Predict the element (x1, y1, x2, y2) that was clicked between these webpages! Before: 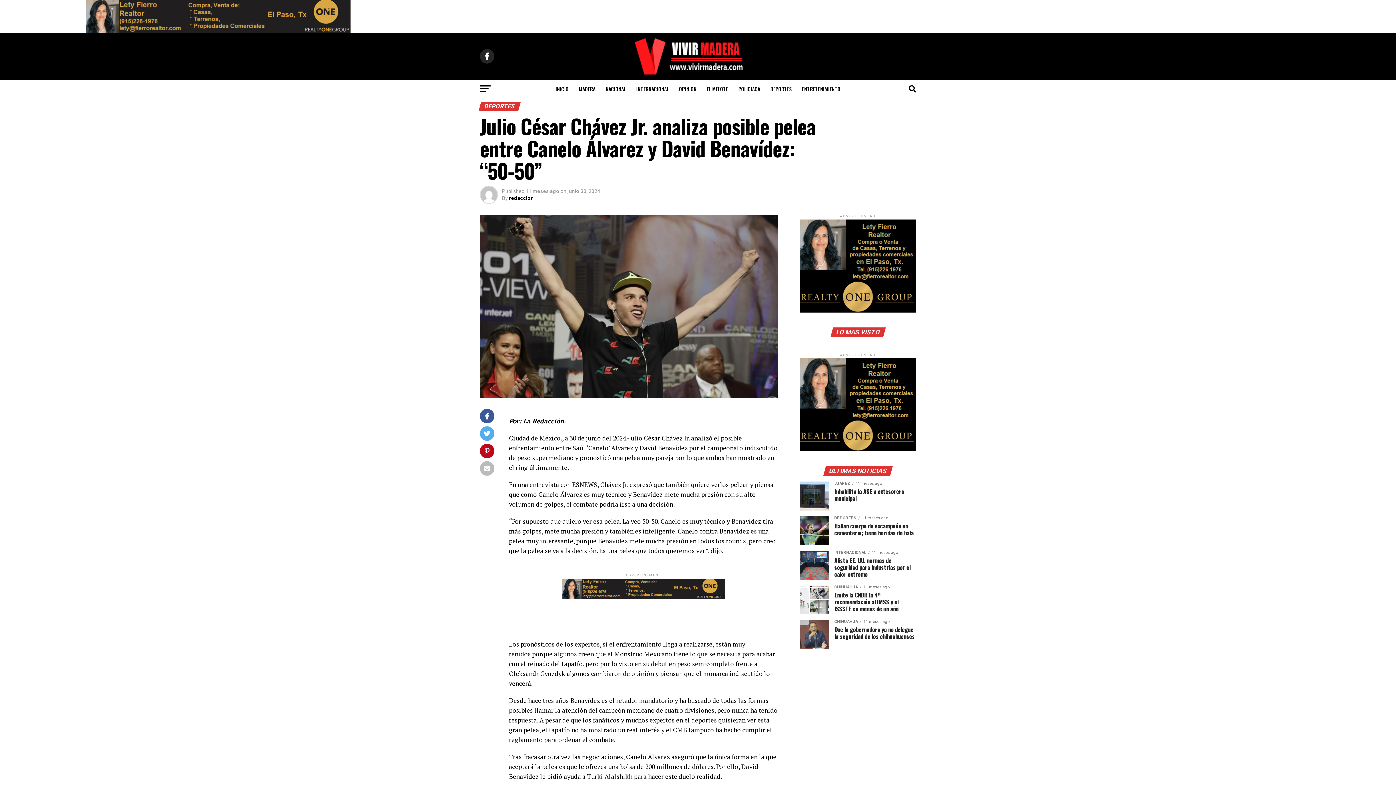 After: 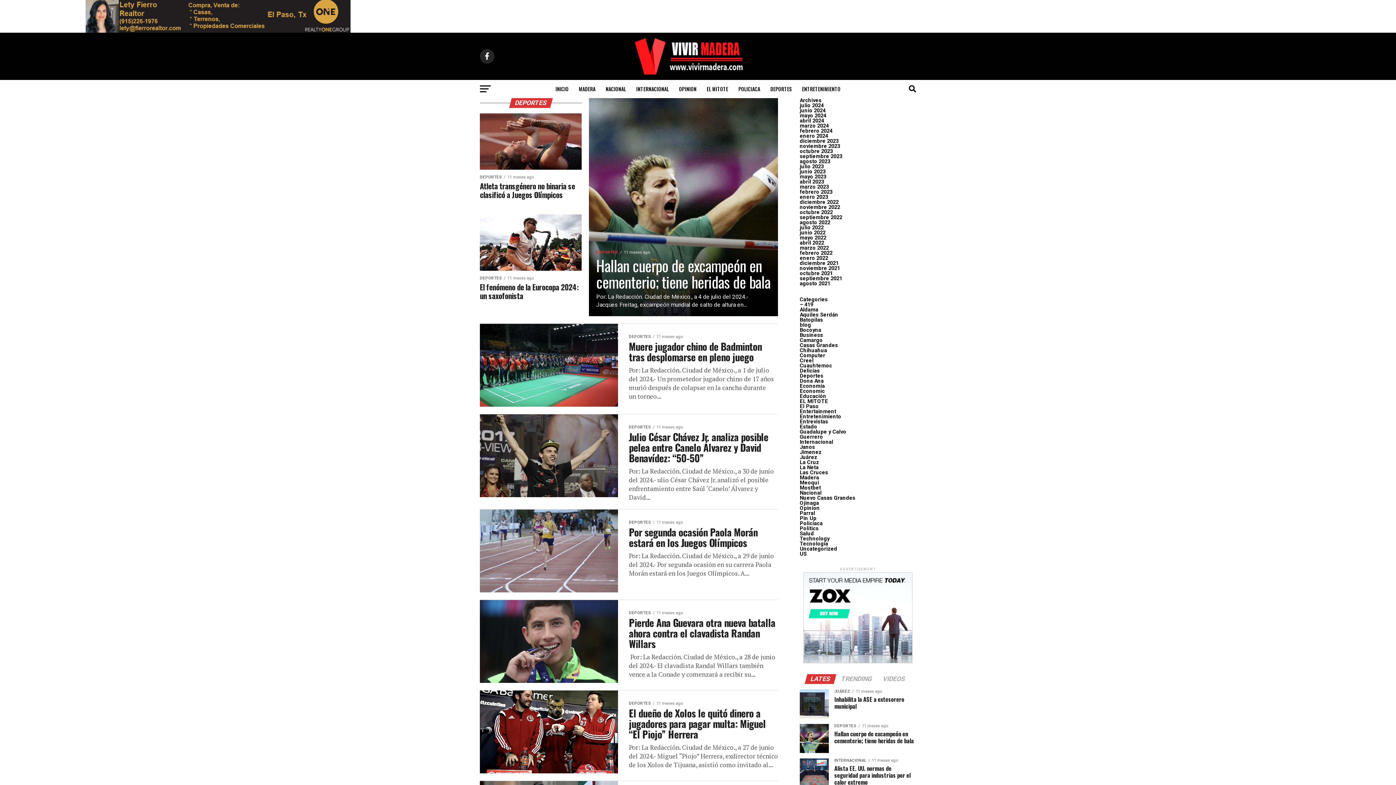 Action: bbox: (766, 80, 796, 98) label: DEPORTES